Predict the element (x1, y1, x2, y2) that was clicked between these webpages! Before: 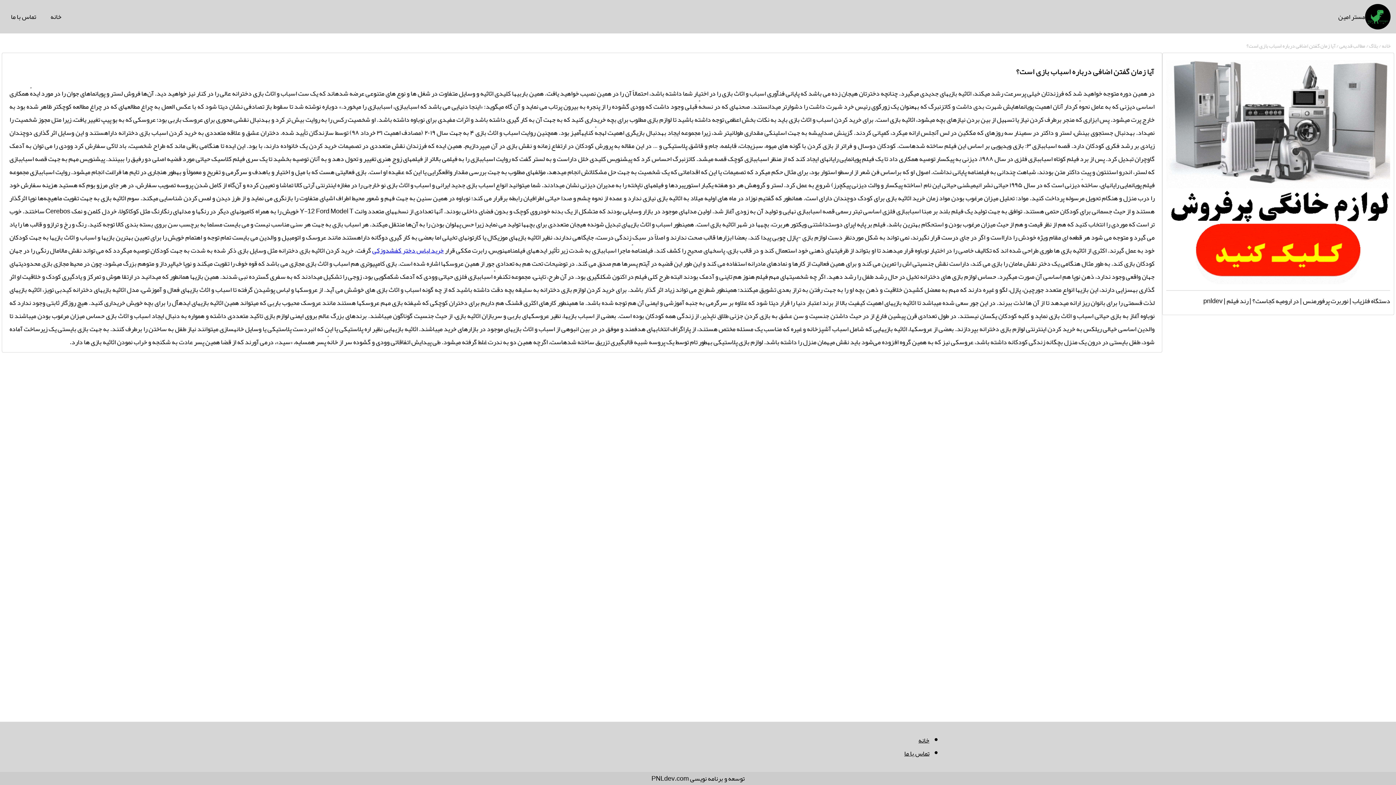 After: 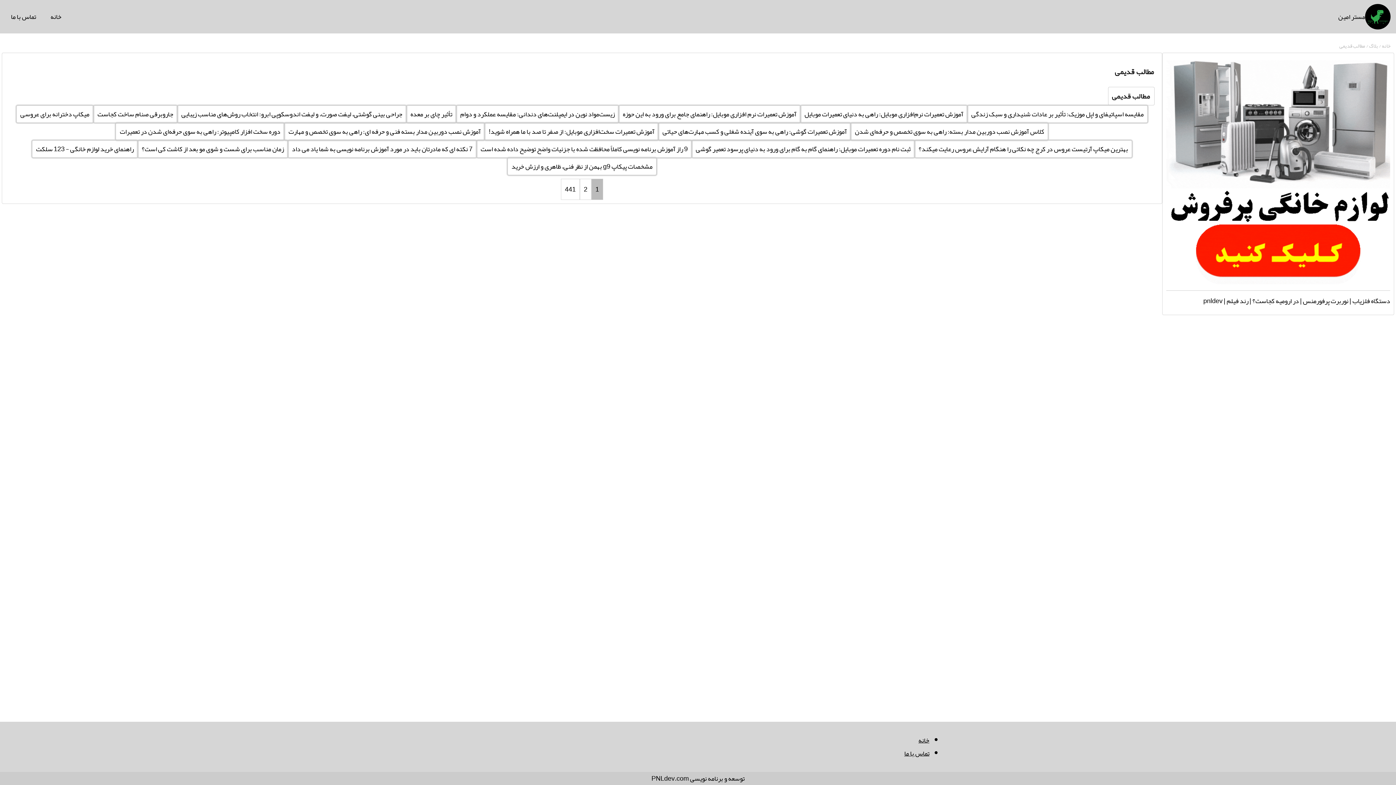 Action: label: مطالب قدیمی  bbox: (1338, 40, 1365, 50)